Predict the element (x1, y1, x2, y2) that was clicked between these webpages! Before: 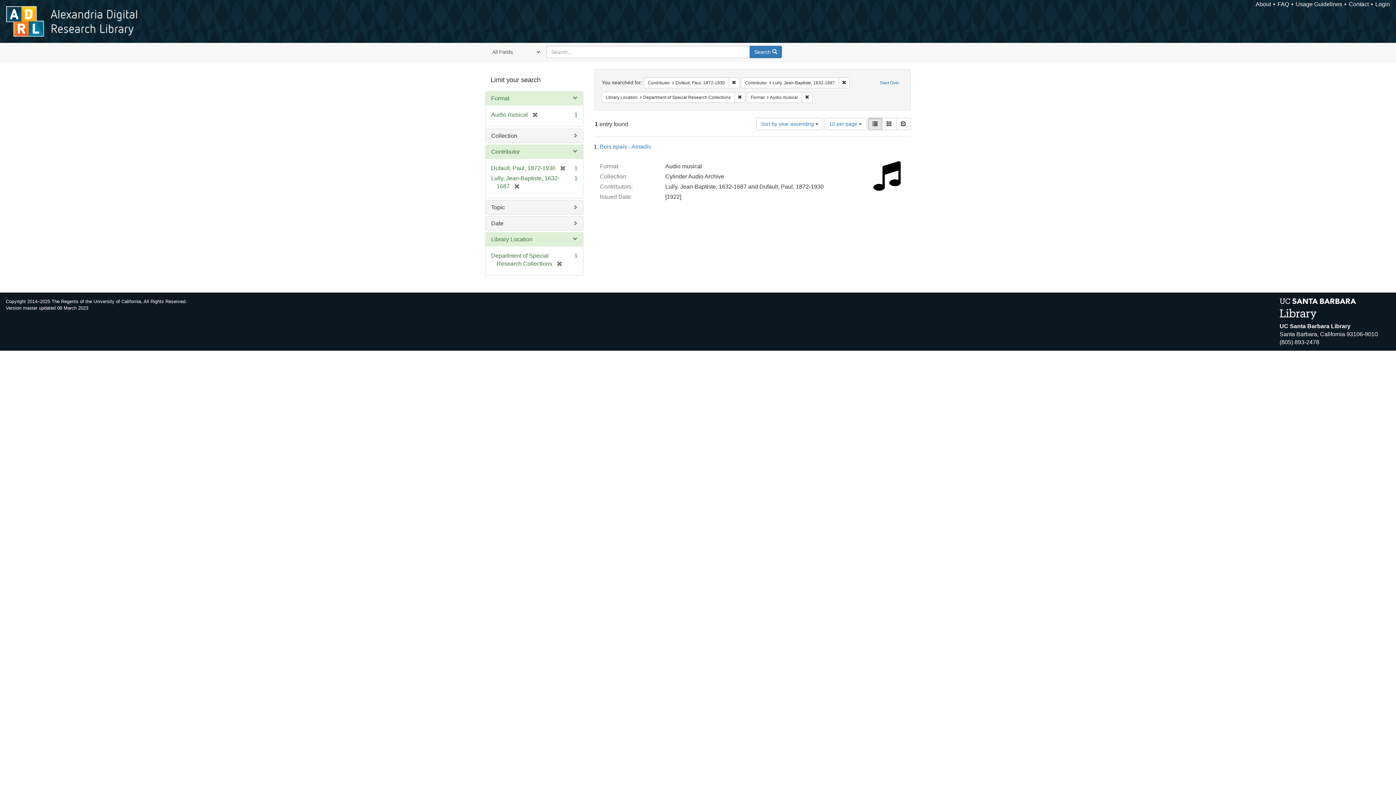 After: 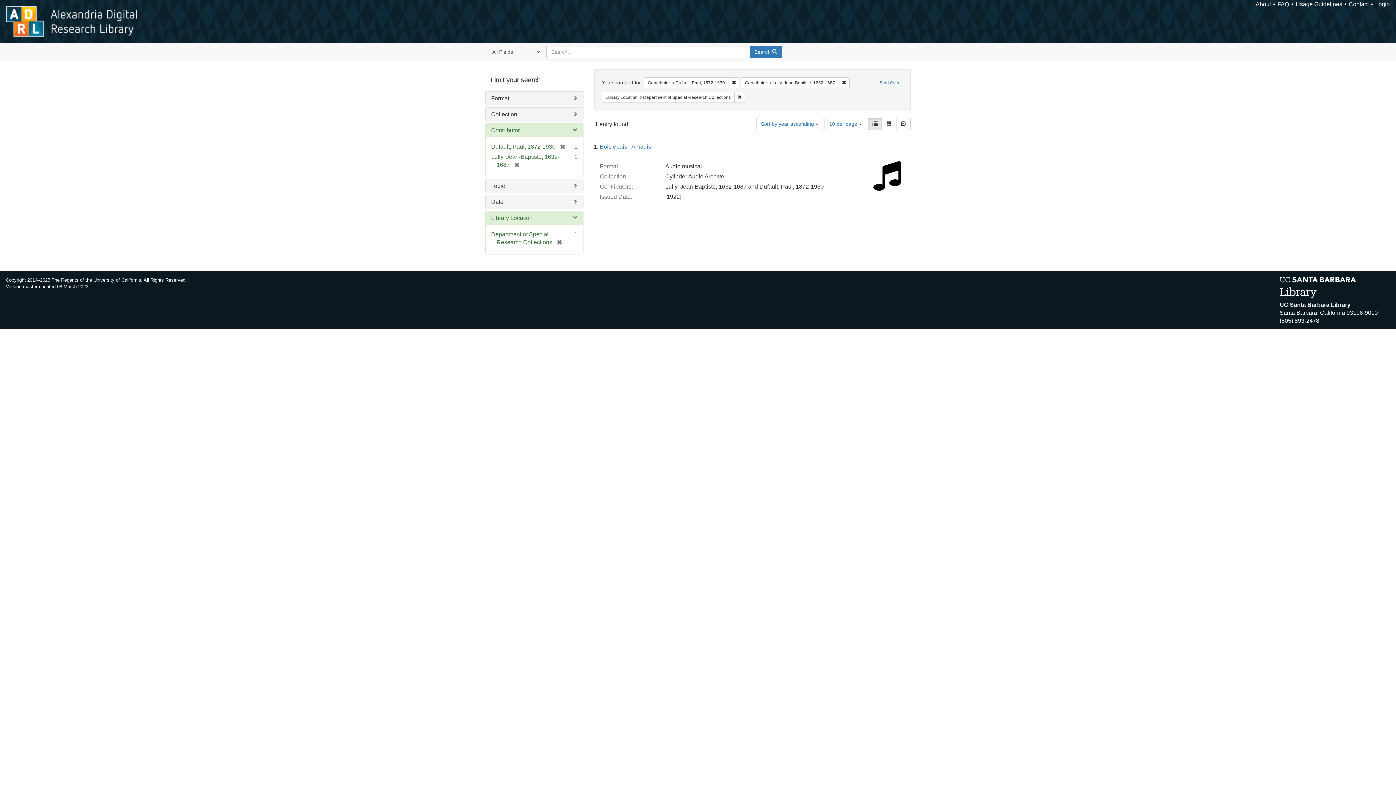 Action: bbox: (528, 111, 538, 117) label: [remove]